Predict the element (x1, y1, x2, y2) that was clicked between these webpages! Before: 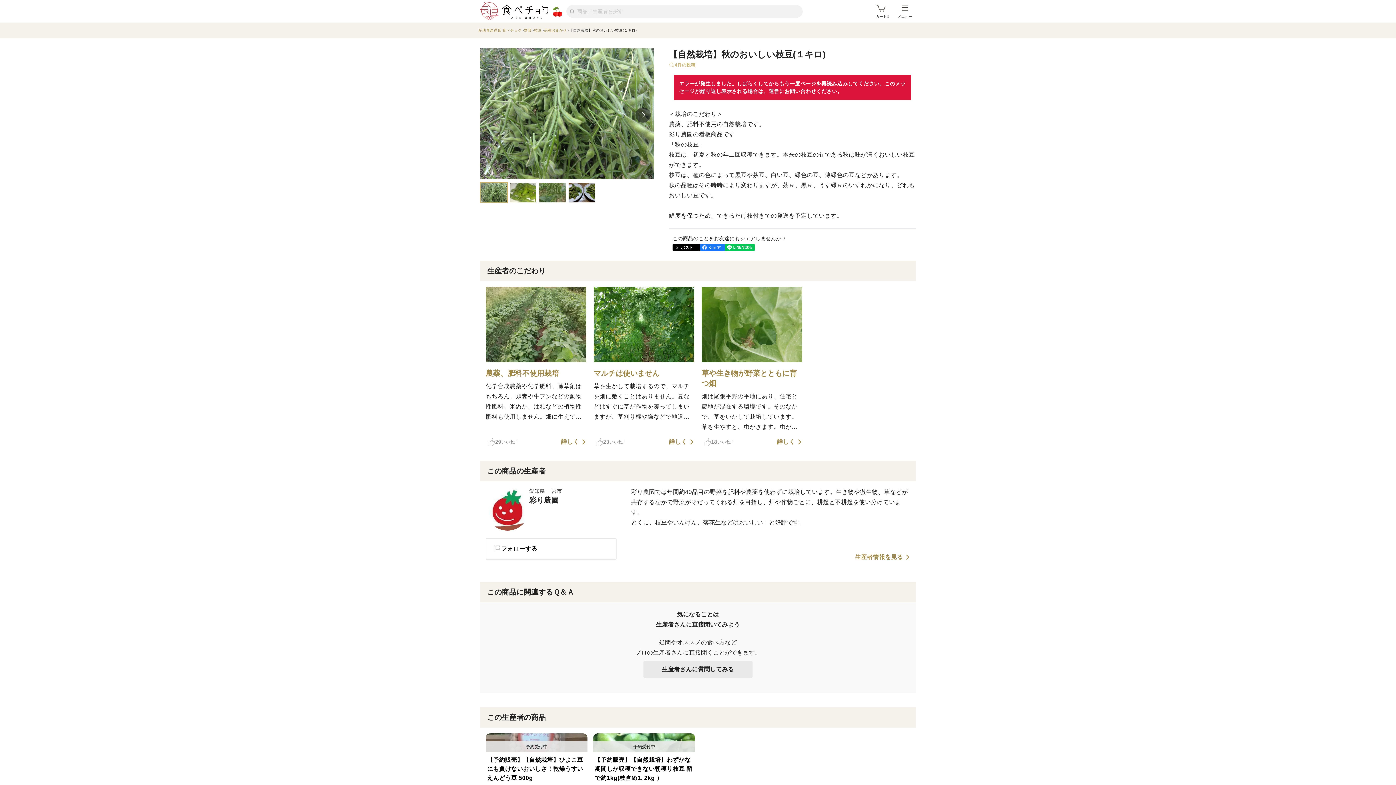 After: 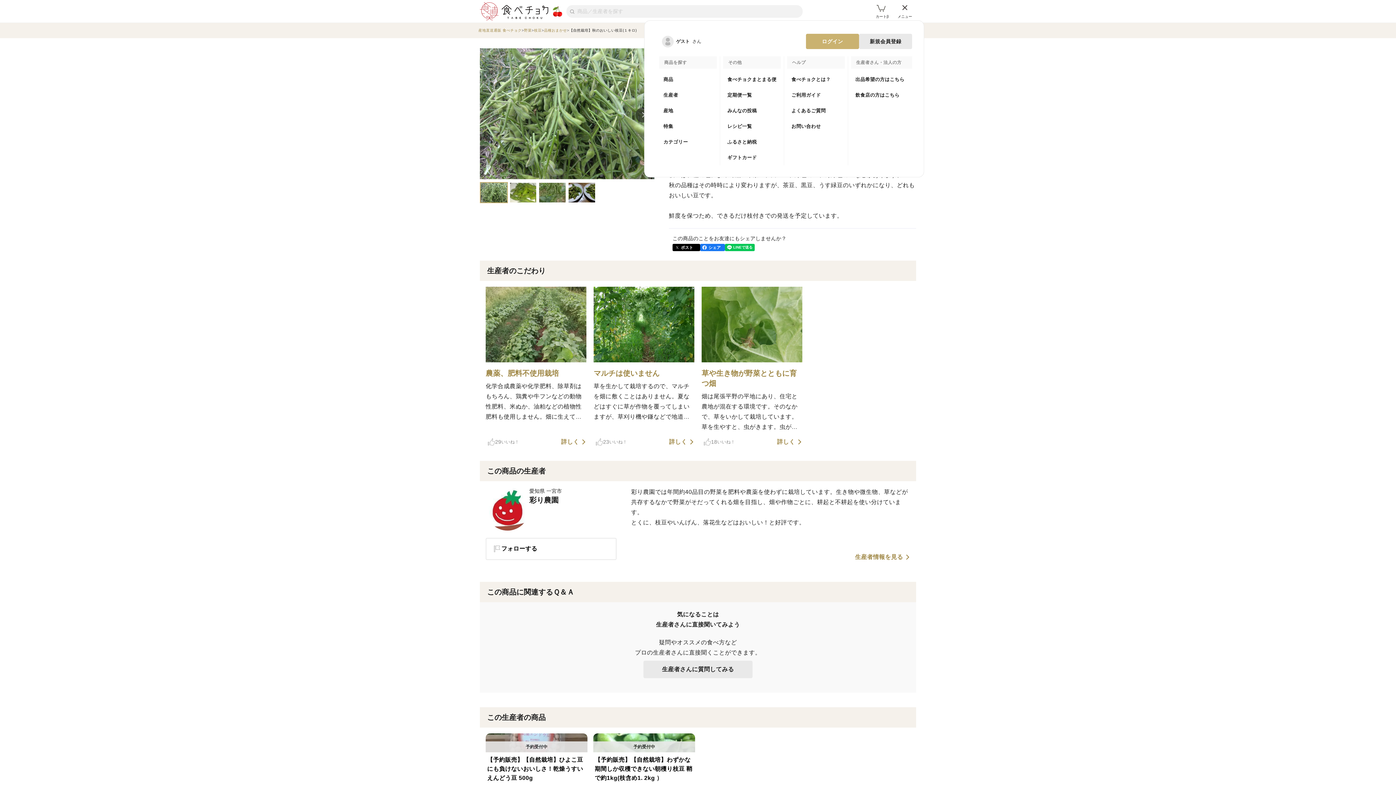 Action: bbox: (897, 4, 912, 18) label: メニュー